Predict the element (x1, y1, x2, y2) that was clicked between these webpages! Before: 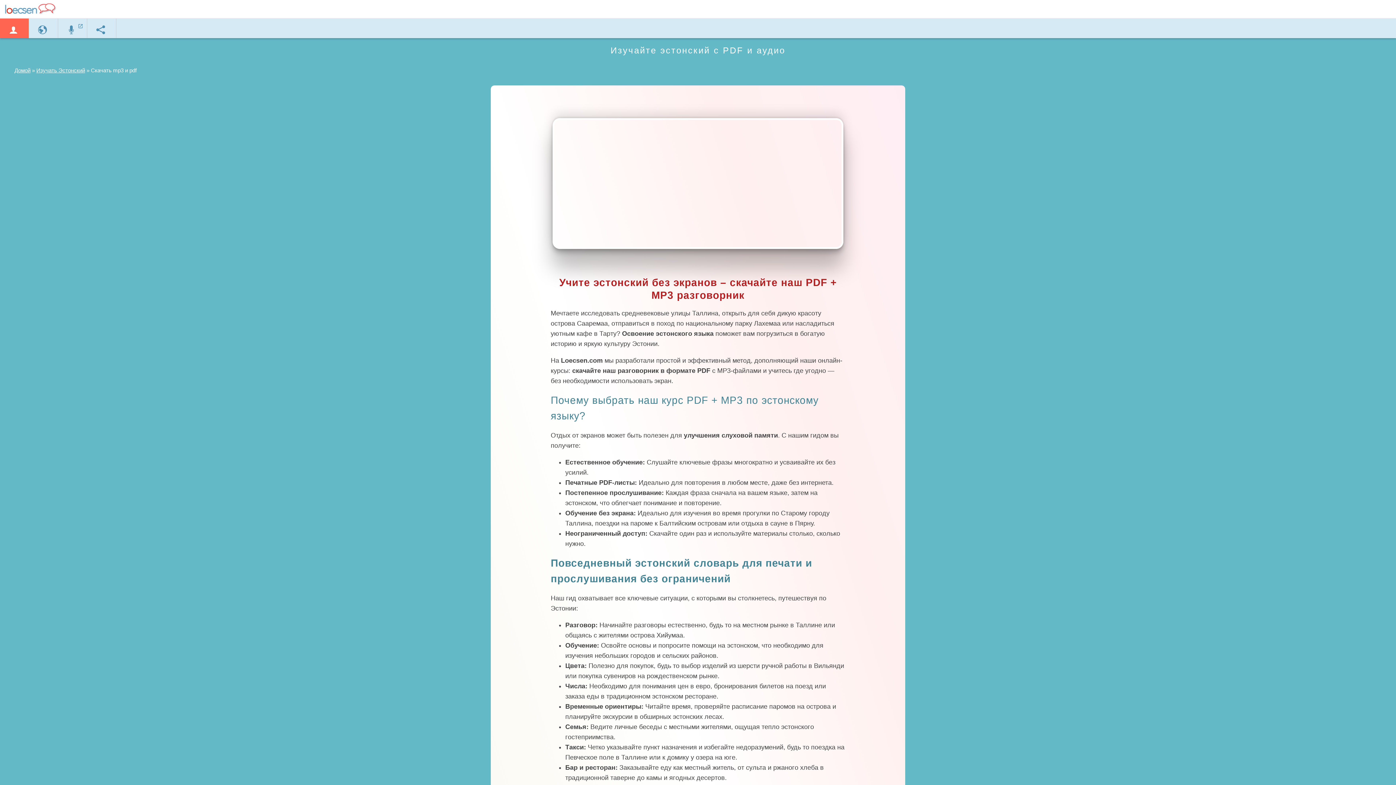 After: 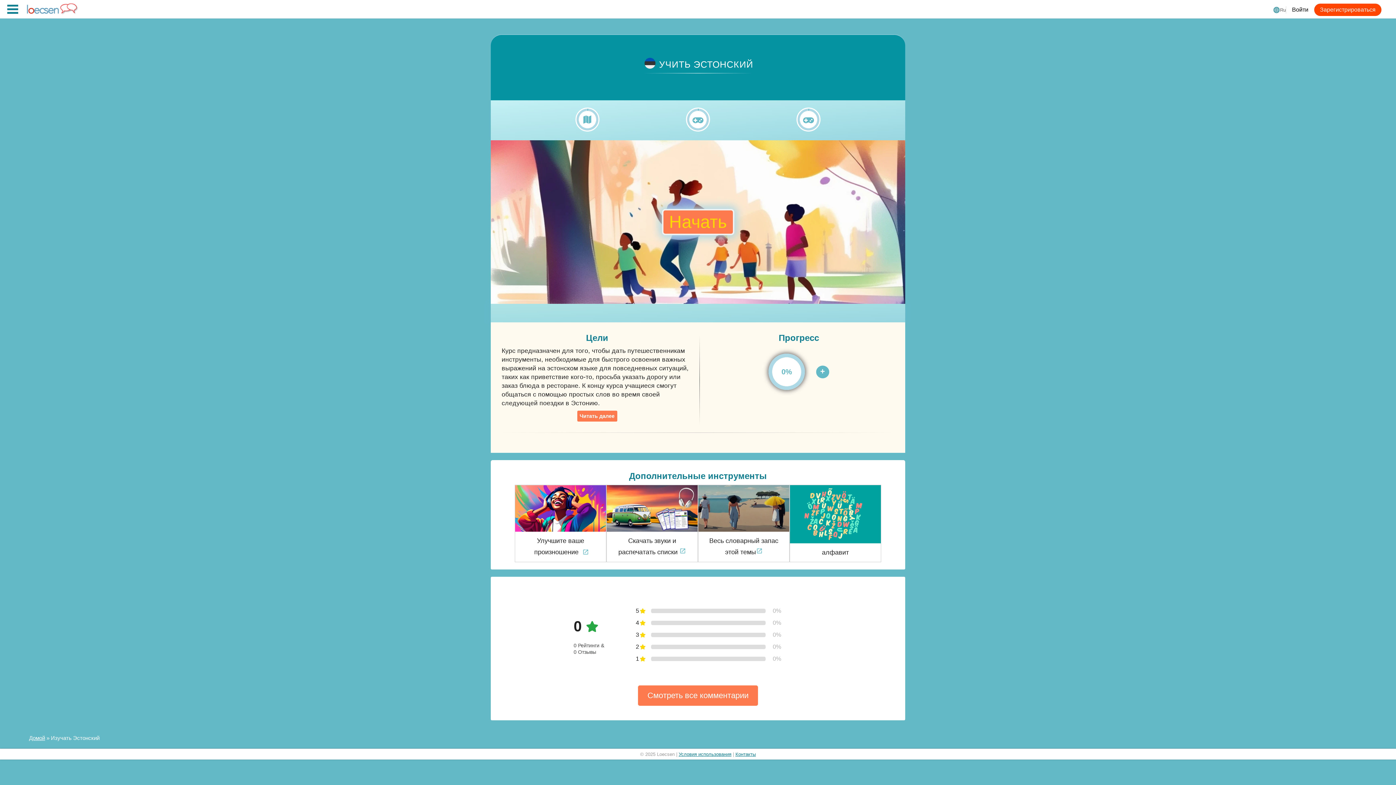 Action: bbox: (36, 67, 85, 73) label: Изучать Эстонский